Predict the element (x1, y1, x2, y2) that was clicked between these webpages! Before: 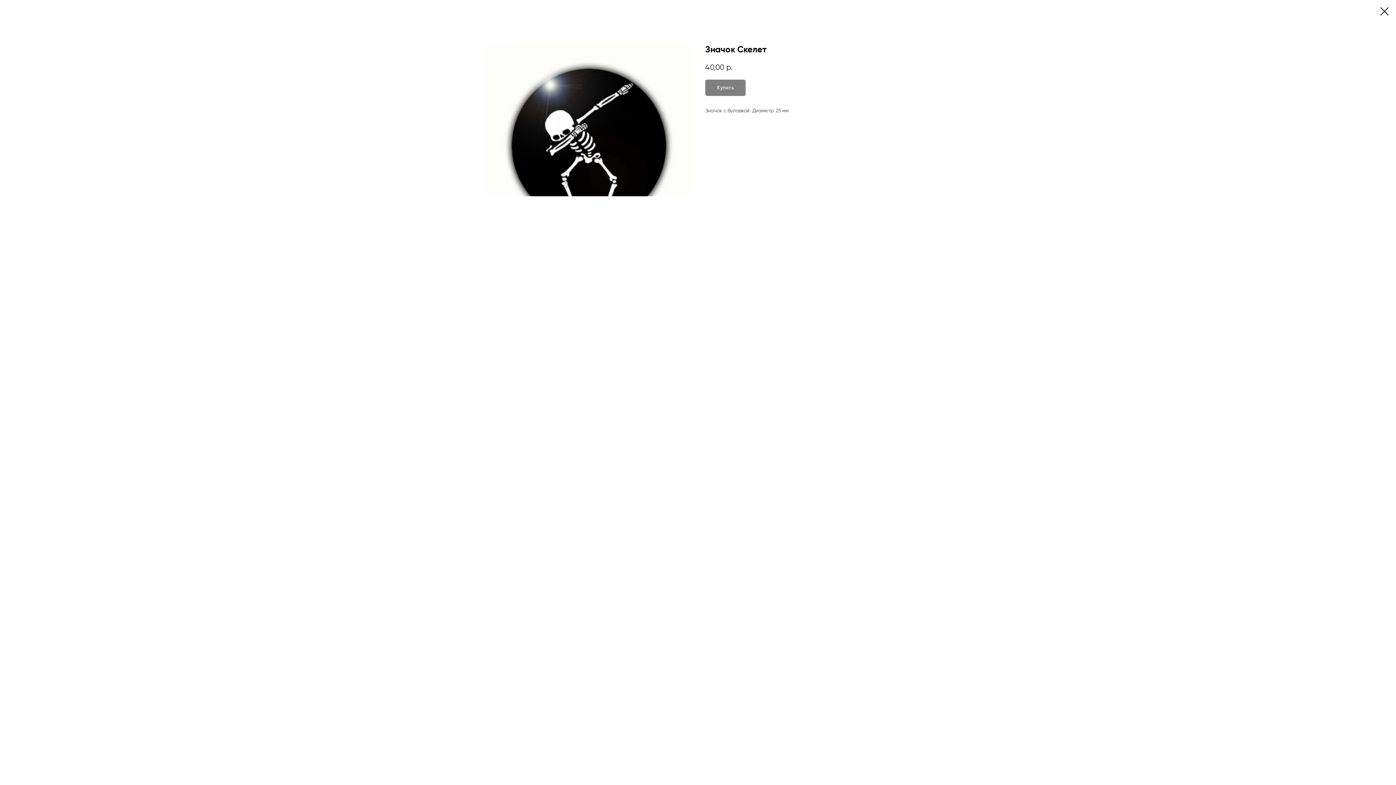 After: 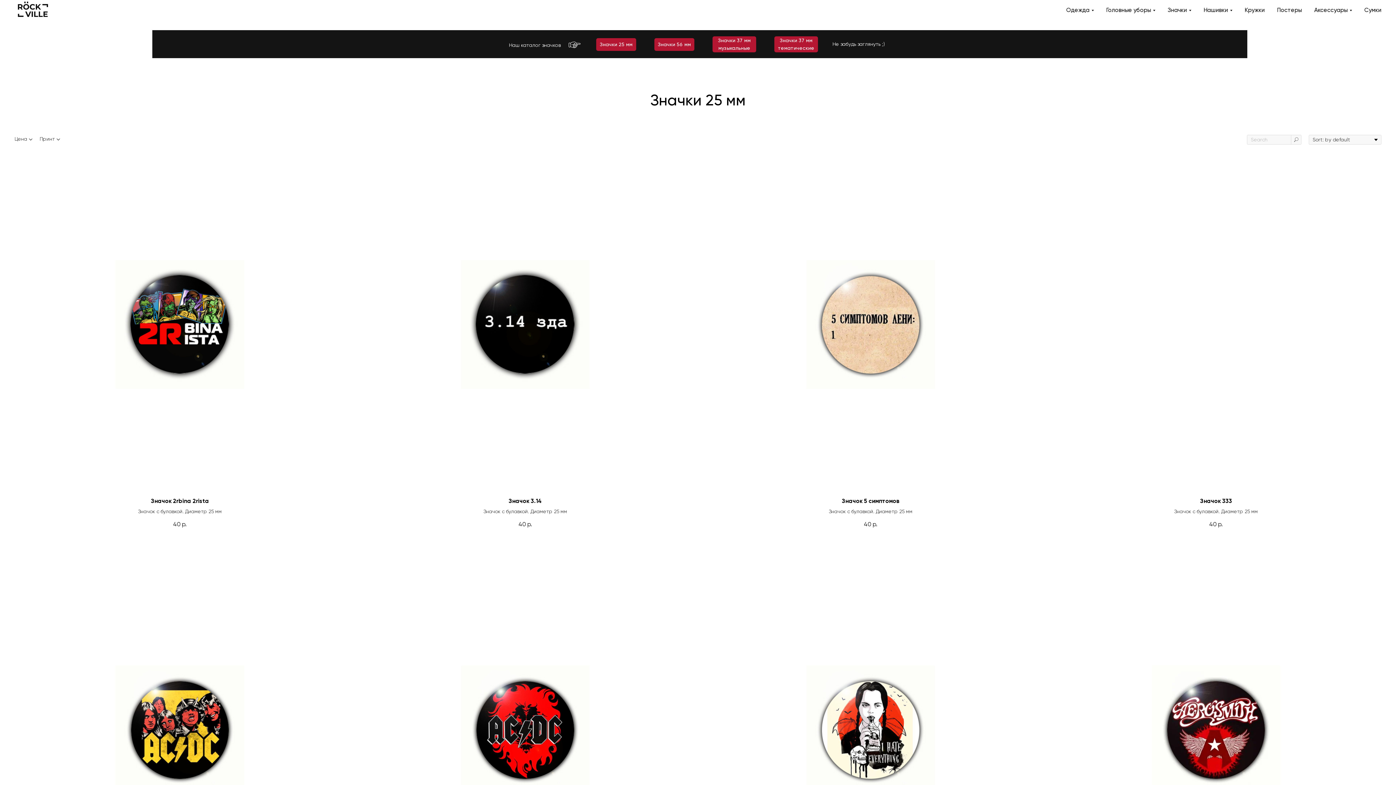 Action: bbox: (1380, 7, 1389, 15)